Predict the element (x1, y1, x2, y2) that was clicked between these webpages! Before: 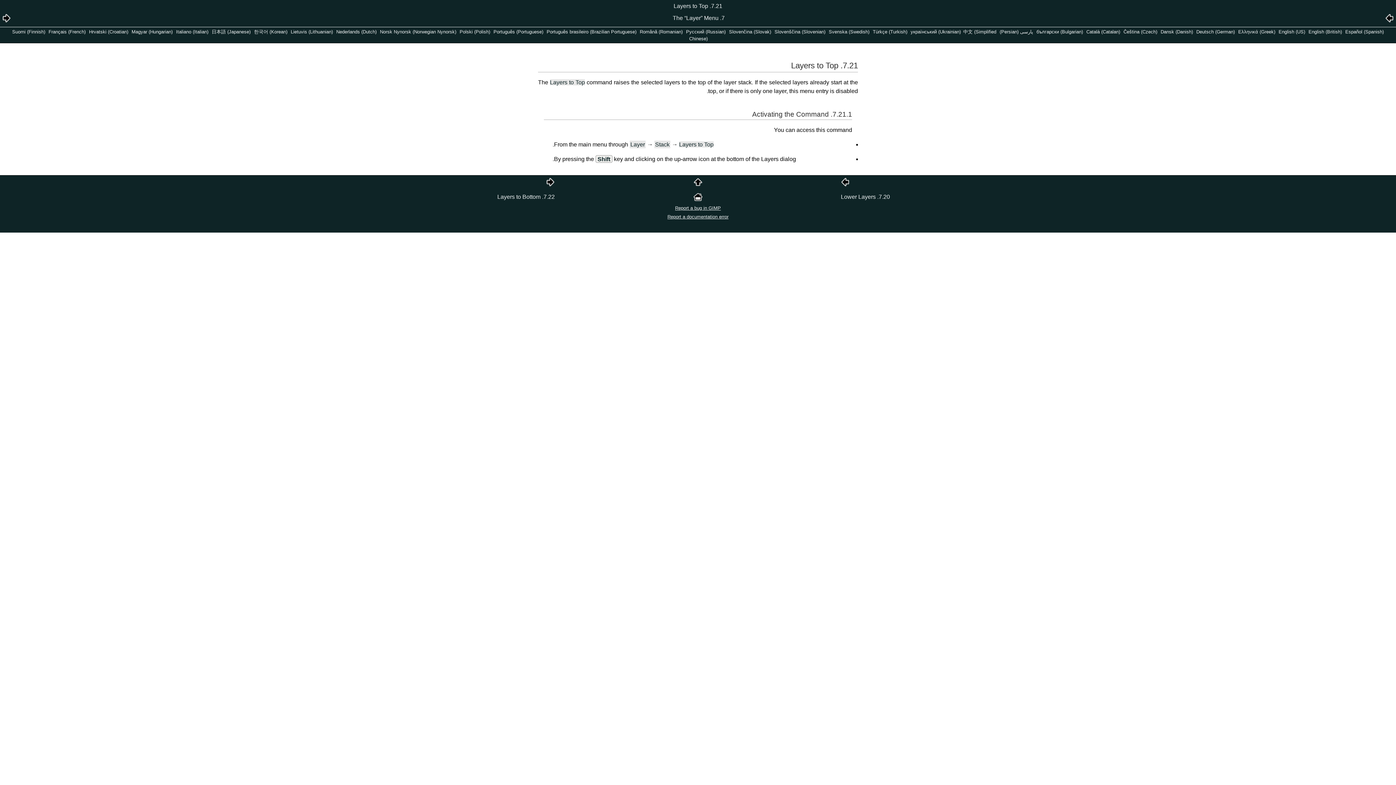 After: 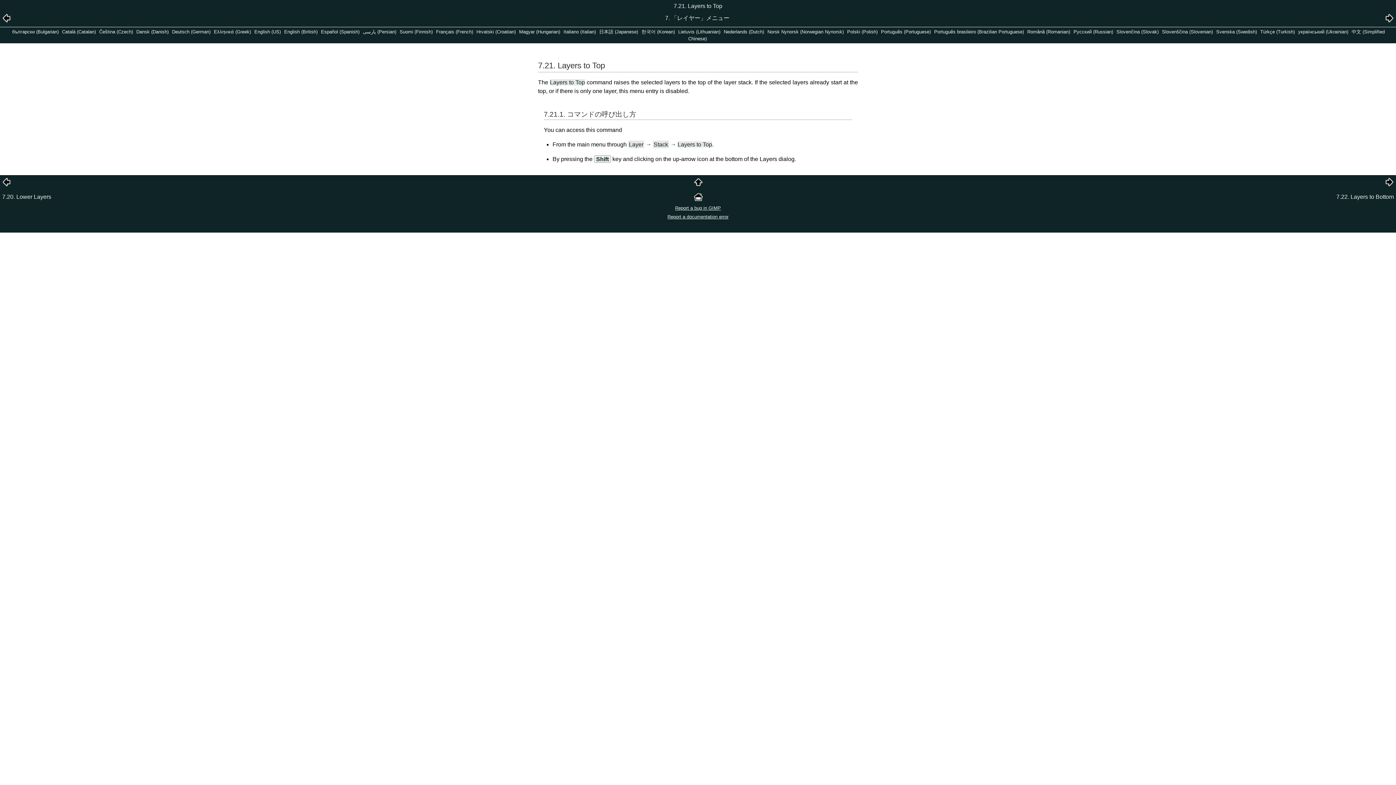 Action: bbox: (211, 29, 250, 34) label: 日本語 (Japanese)